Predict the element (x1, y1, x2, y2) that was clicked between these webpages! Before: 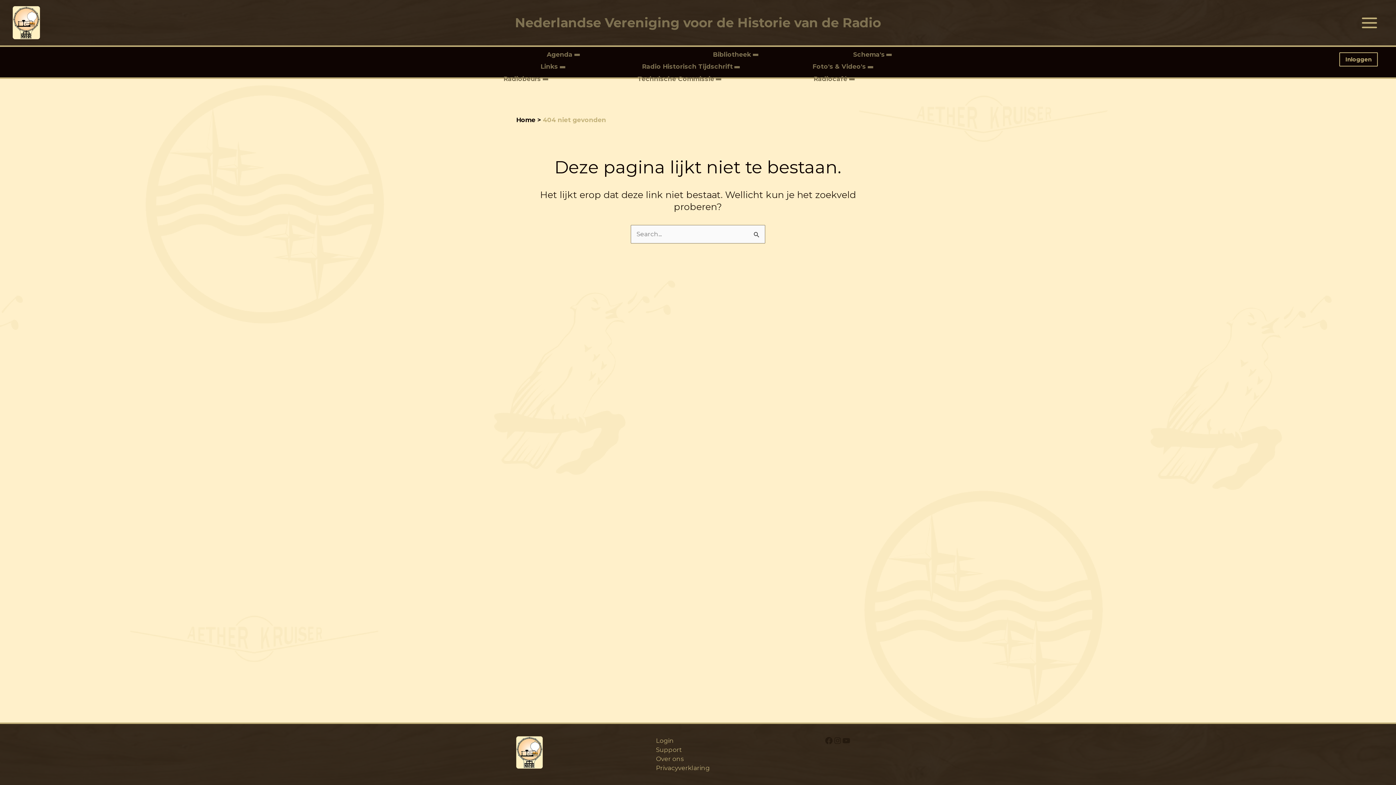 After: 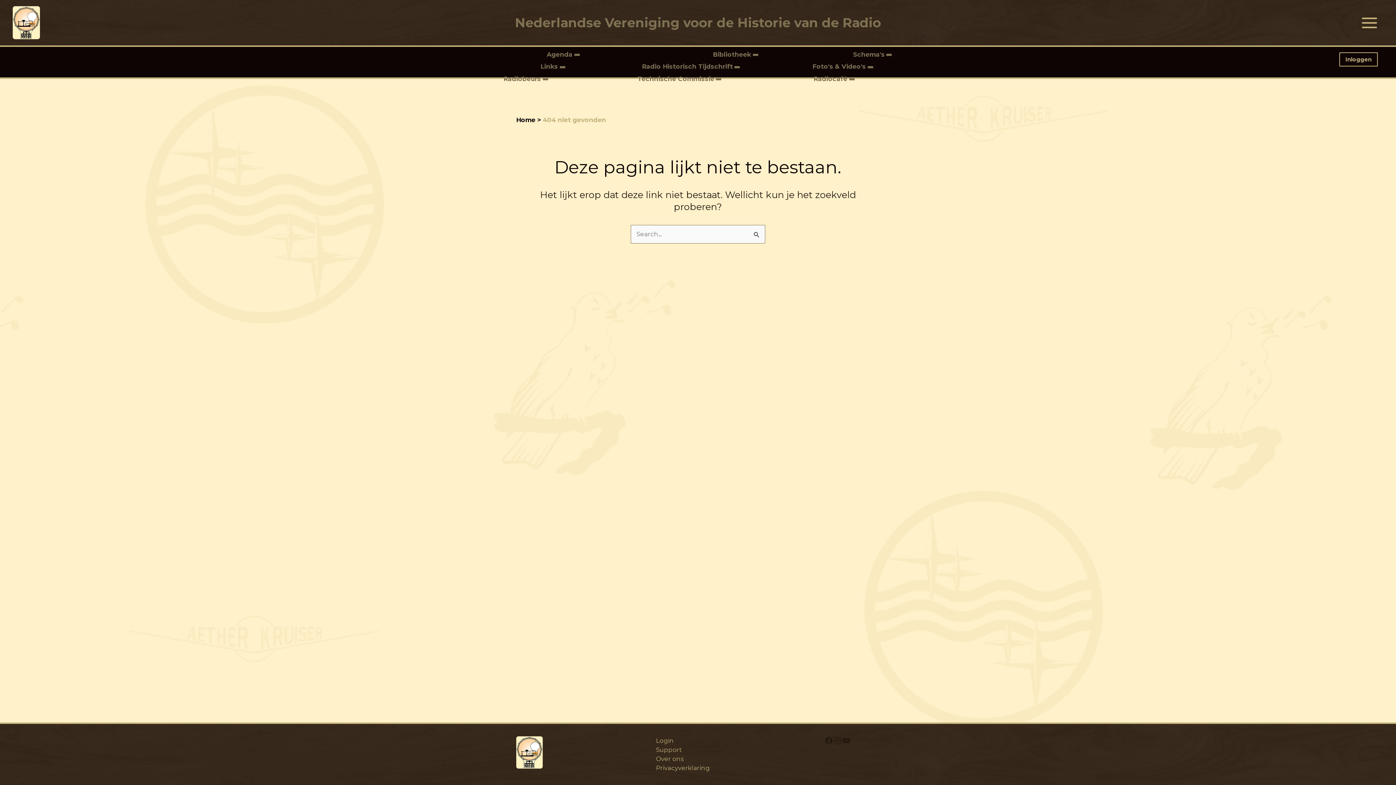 Action: bbox: (833, 736, 842, 745) label: Instagram